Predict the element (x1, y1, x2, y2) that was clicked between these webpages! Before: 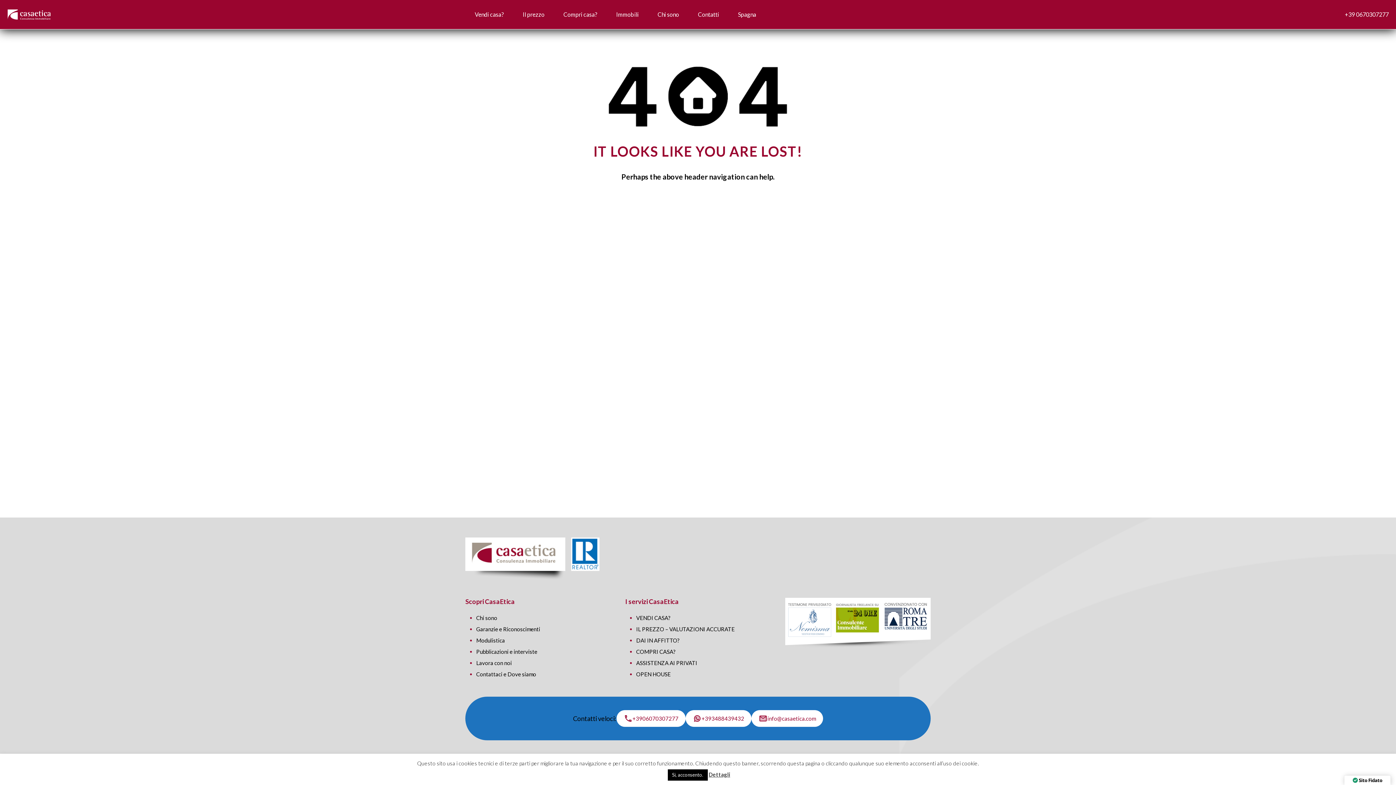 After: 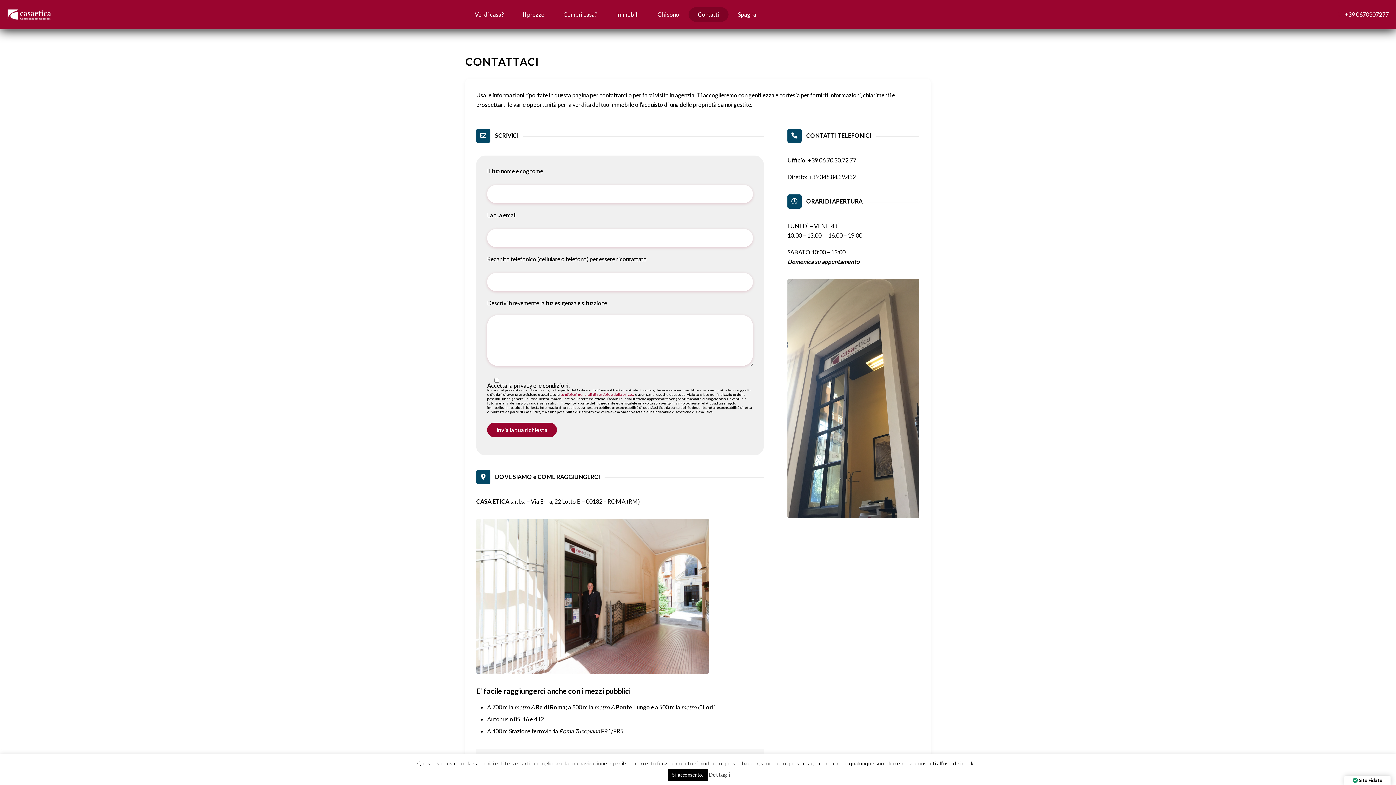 Action: label: Contatti bbox: (688, 7, 728, 21)